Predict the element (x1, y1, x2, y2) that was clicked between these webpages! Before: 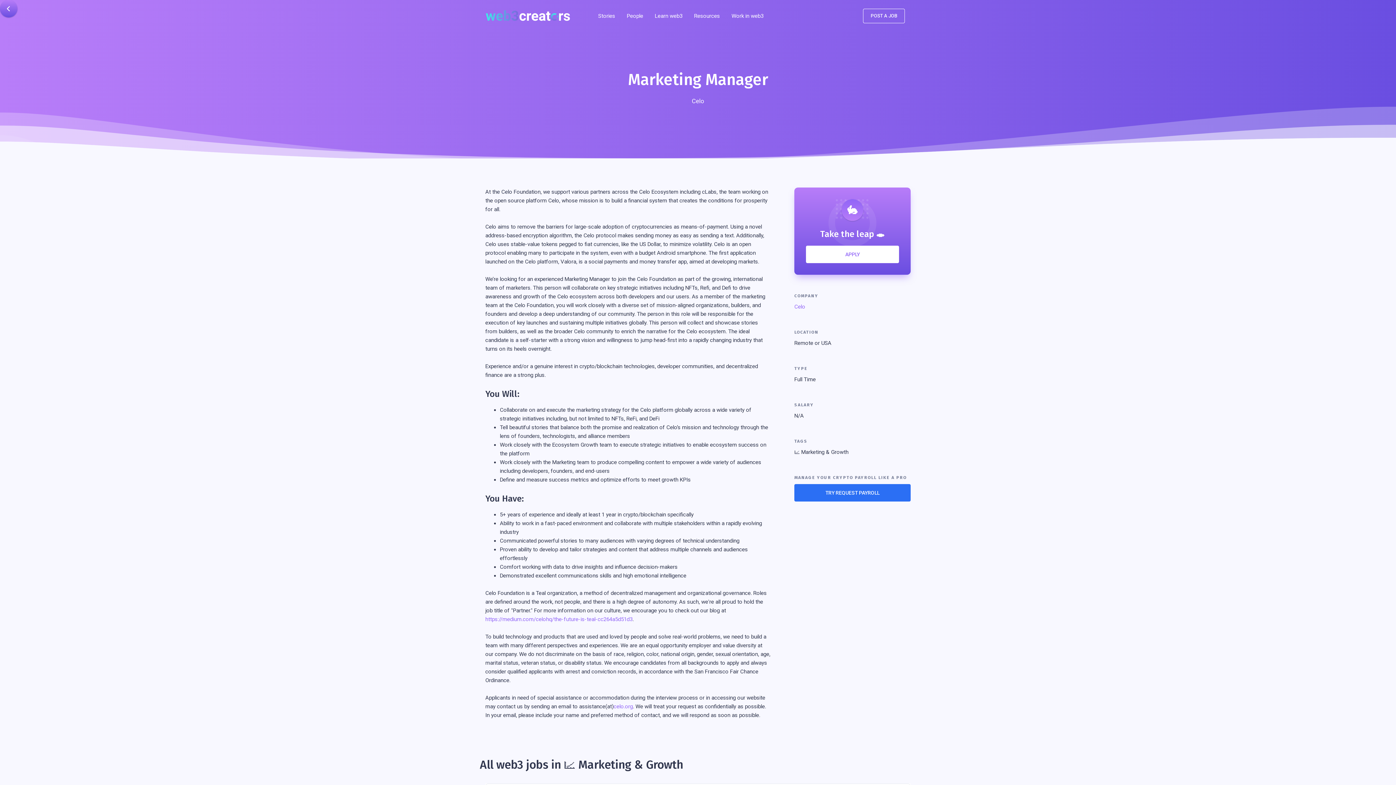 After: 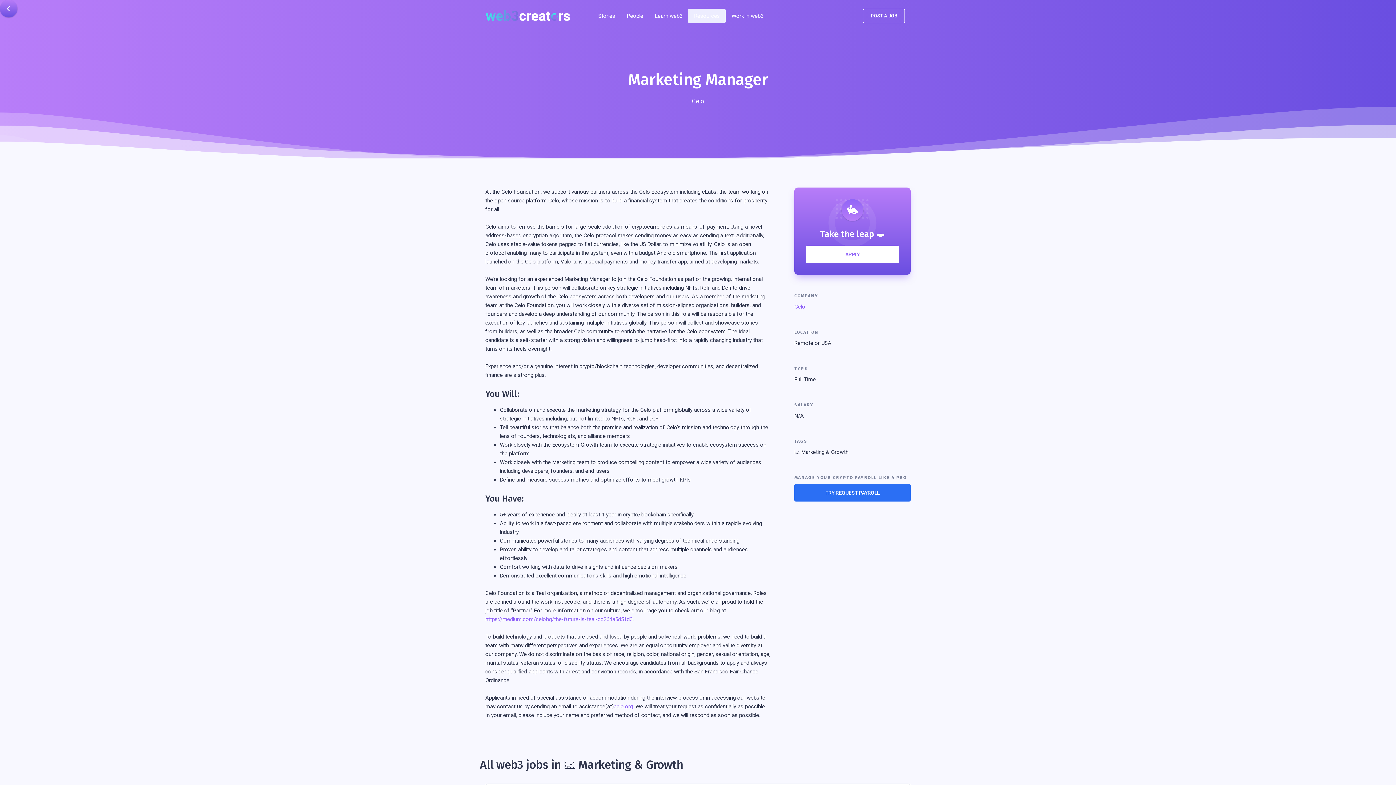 Action: bbox: (688, 8, 725, 23) label: Resources